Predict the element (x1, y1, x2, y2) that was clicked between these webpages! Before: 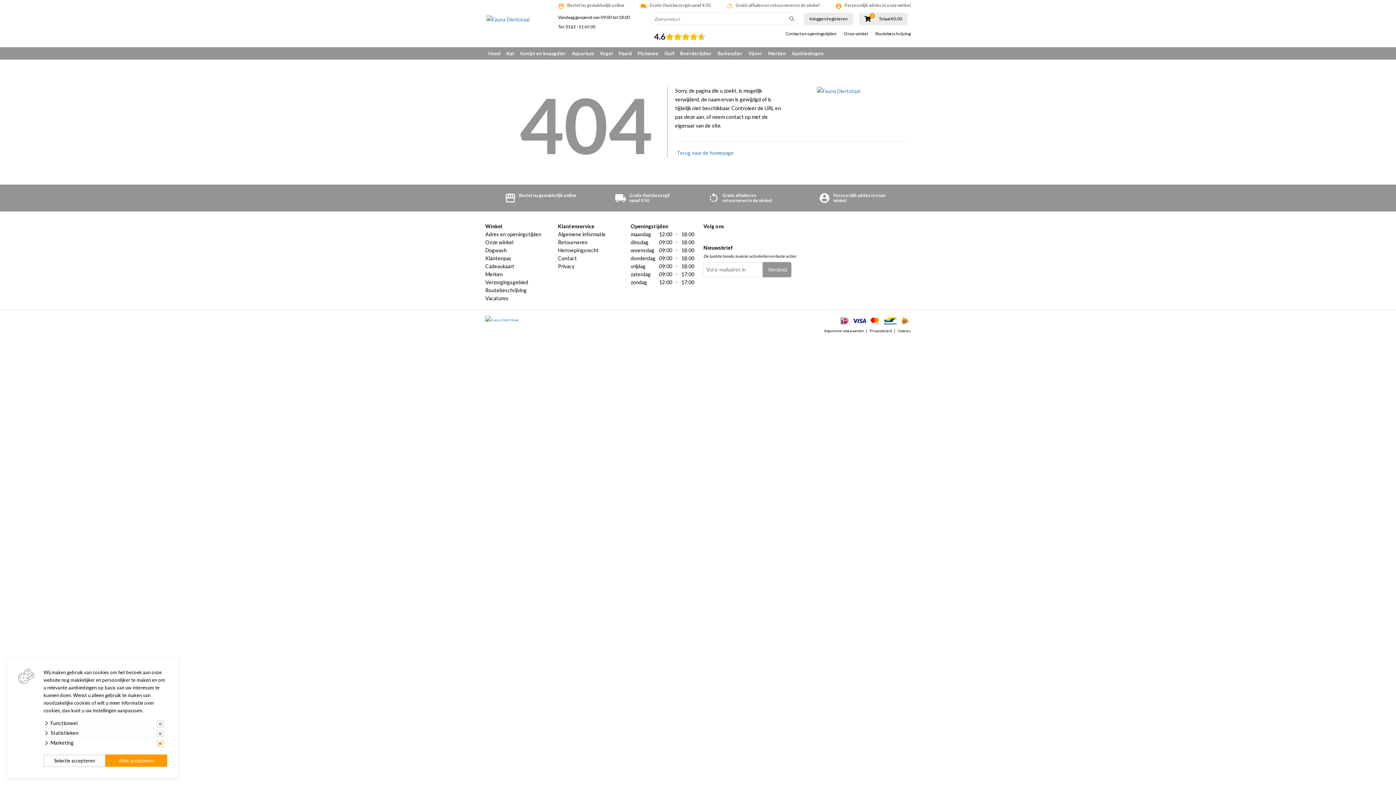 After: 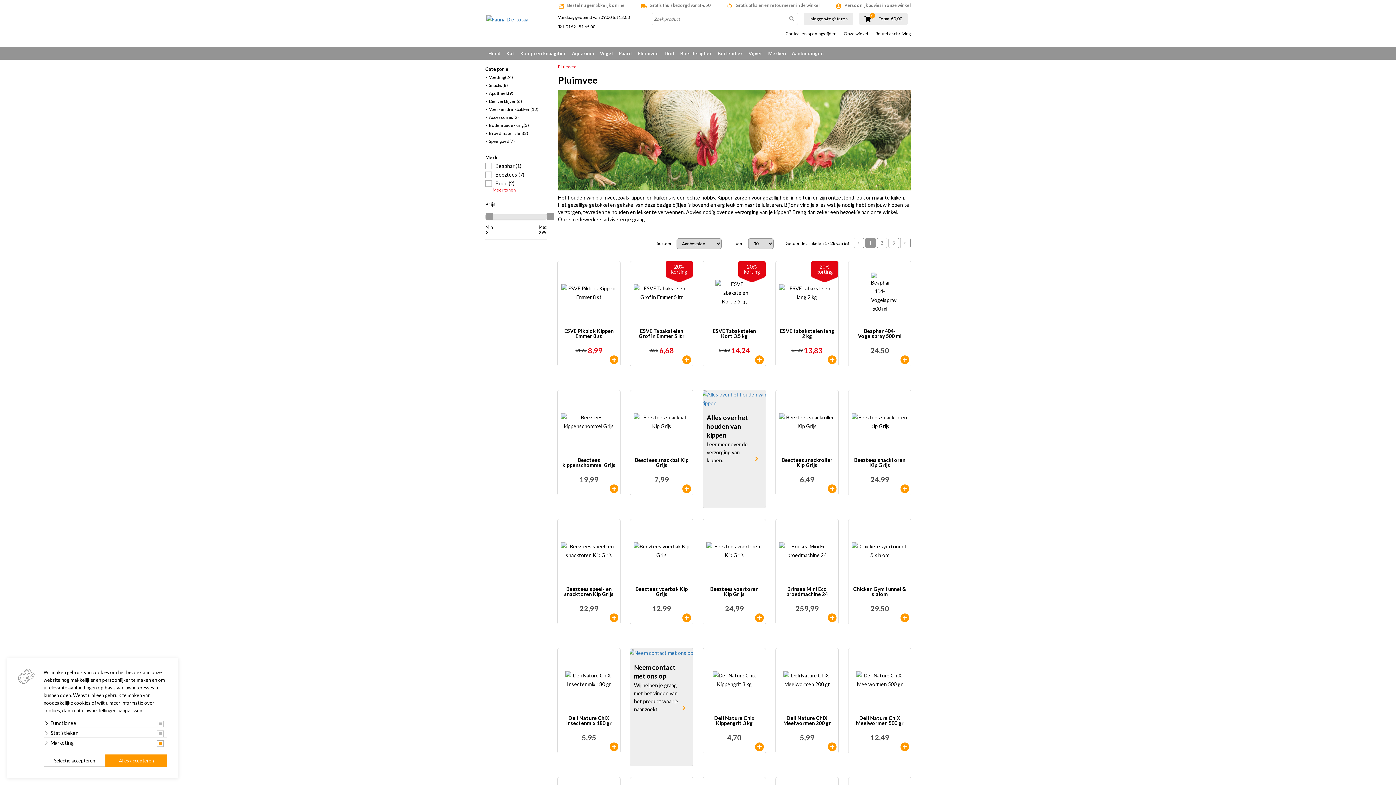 Action: label: Pluimvee bbox: (634, 47, 661, 59)